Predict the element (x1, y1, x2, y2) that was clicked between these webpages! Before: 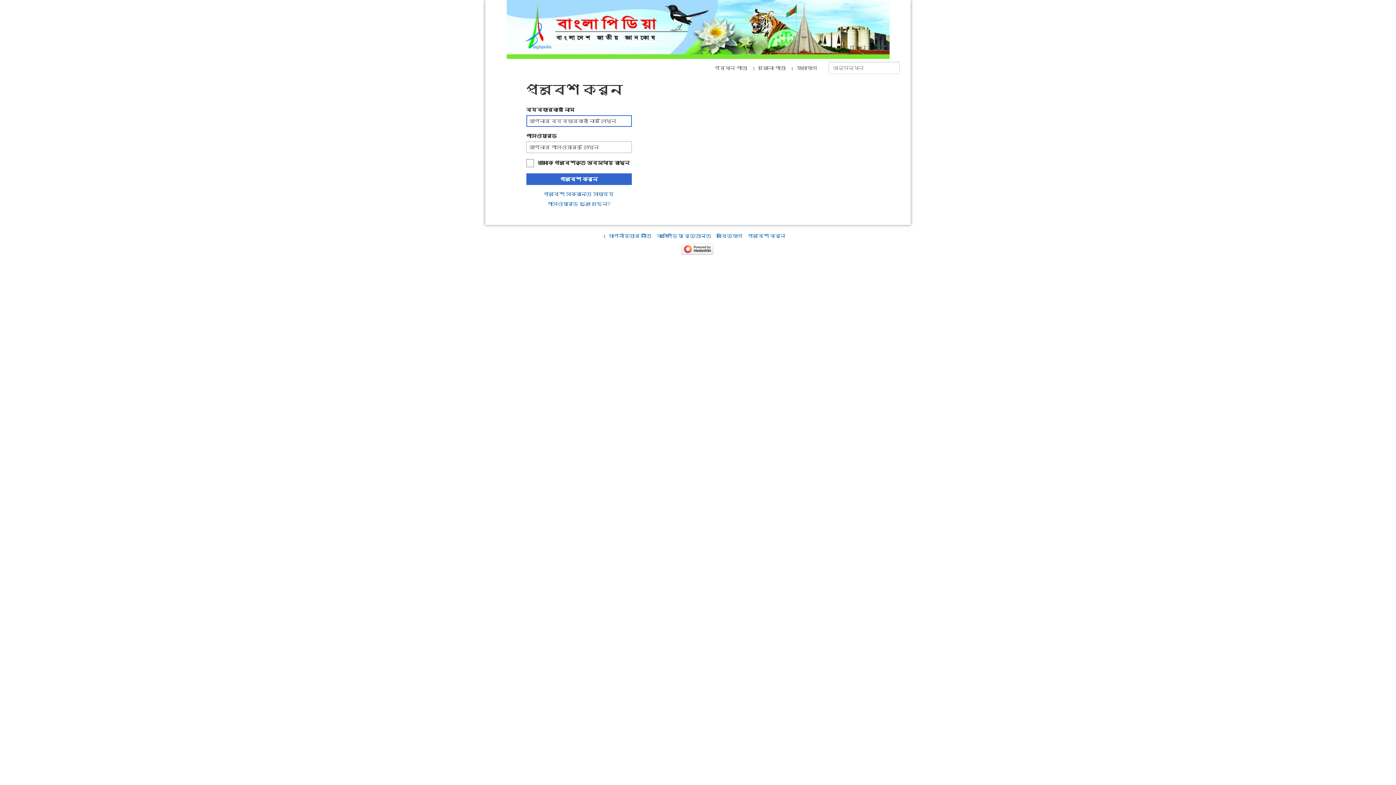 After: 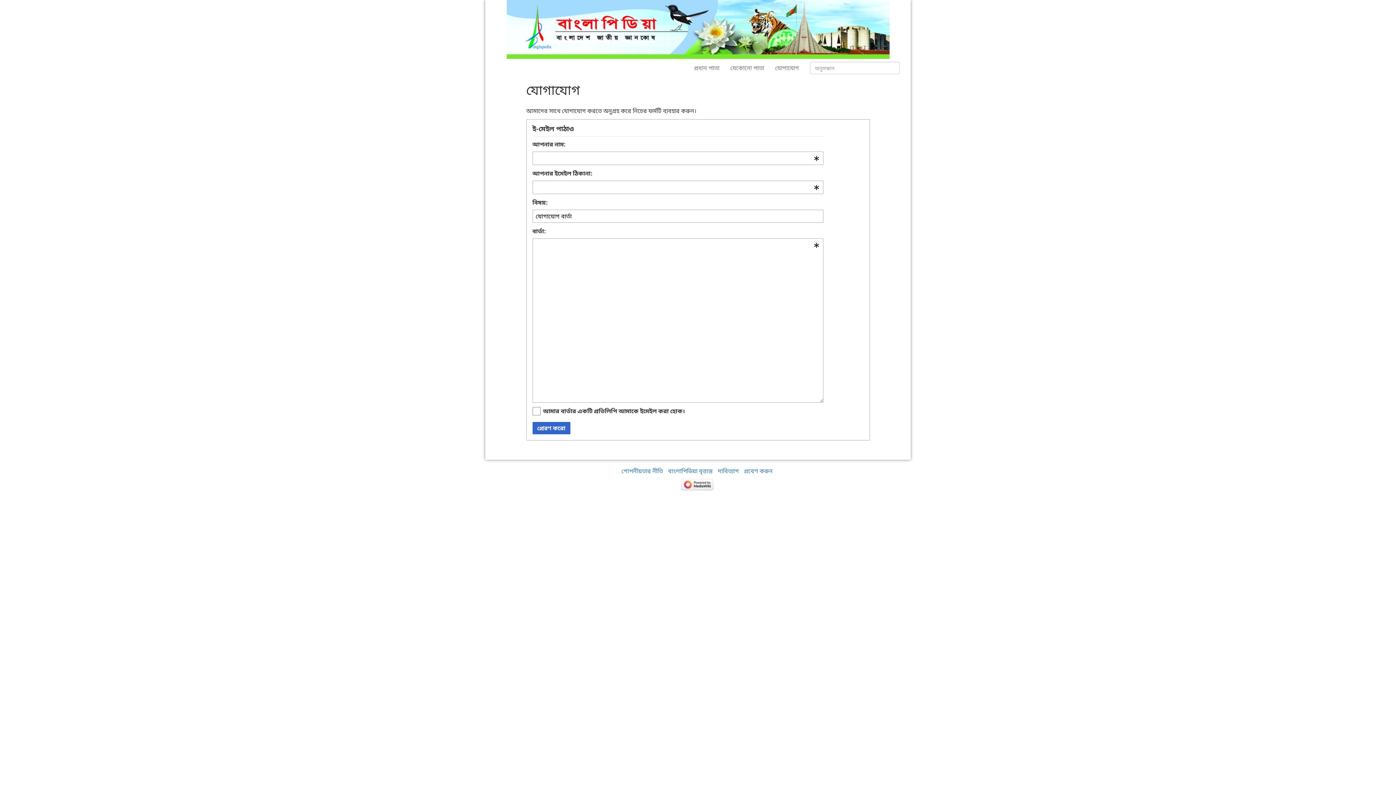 Action: label: যোগাযোগ bbox: (791, 58, 823, 77)